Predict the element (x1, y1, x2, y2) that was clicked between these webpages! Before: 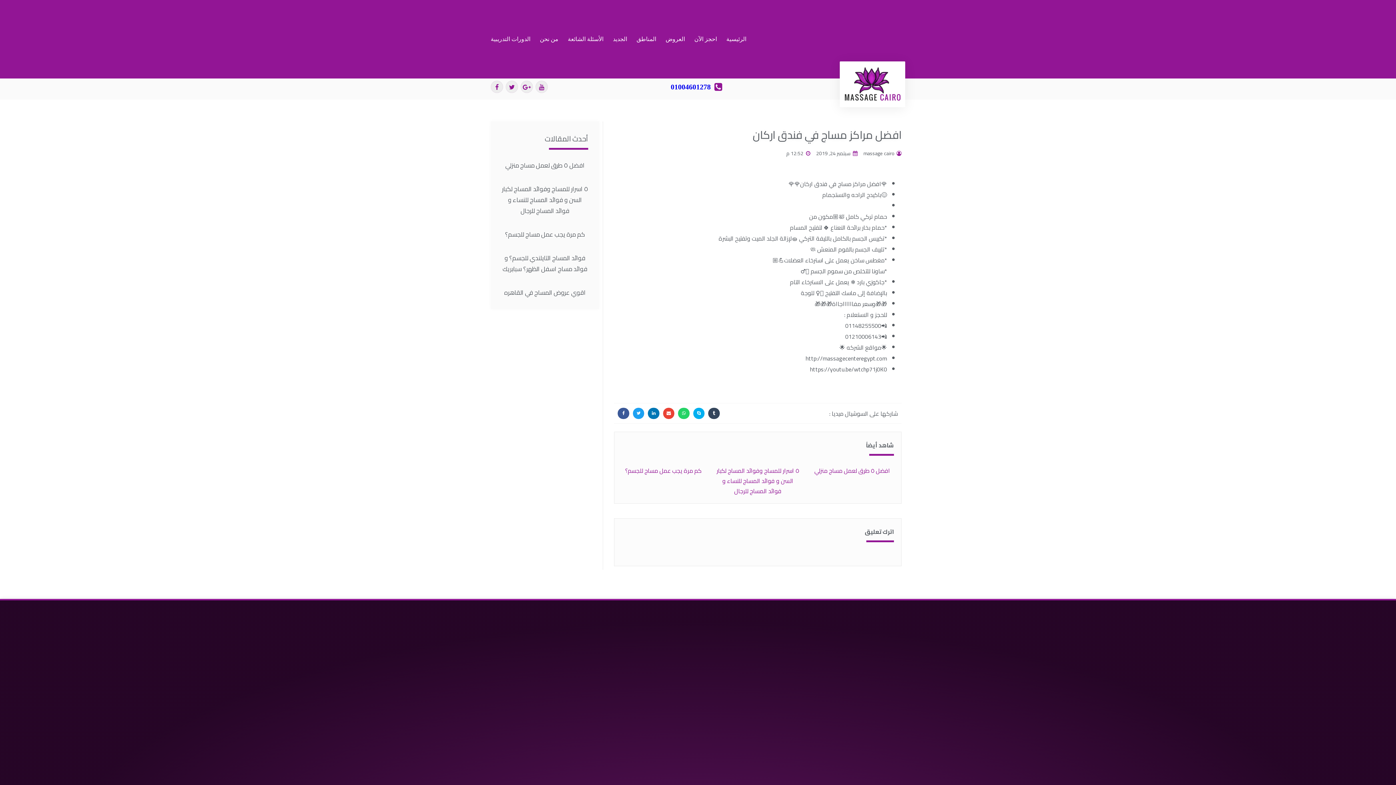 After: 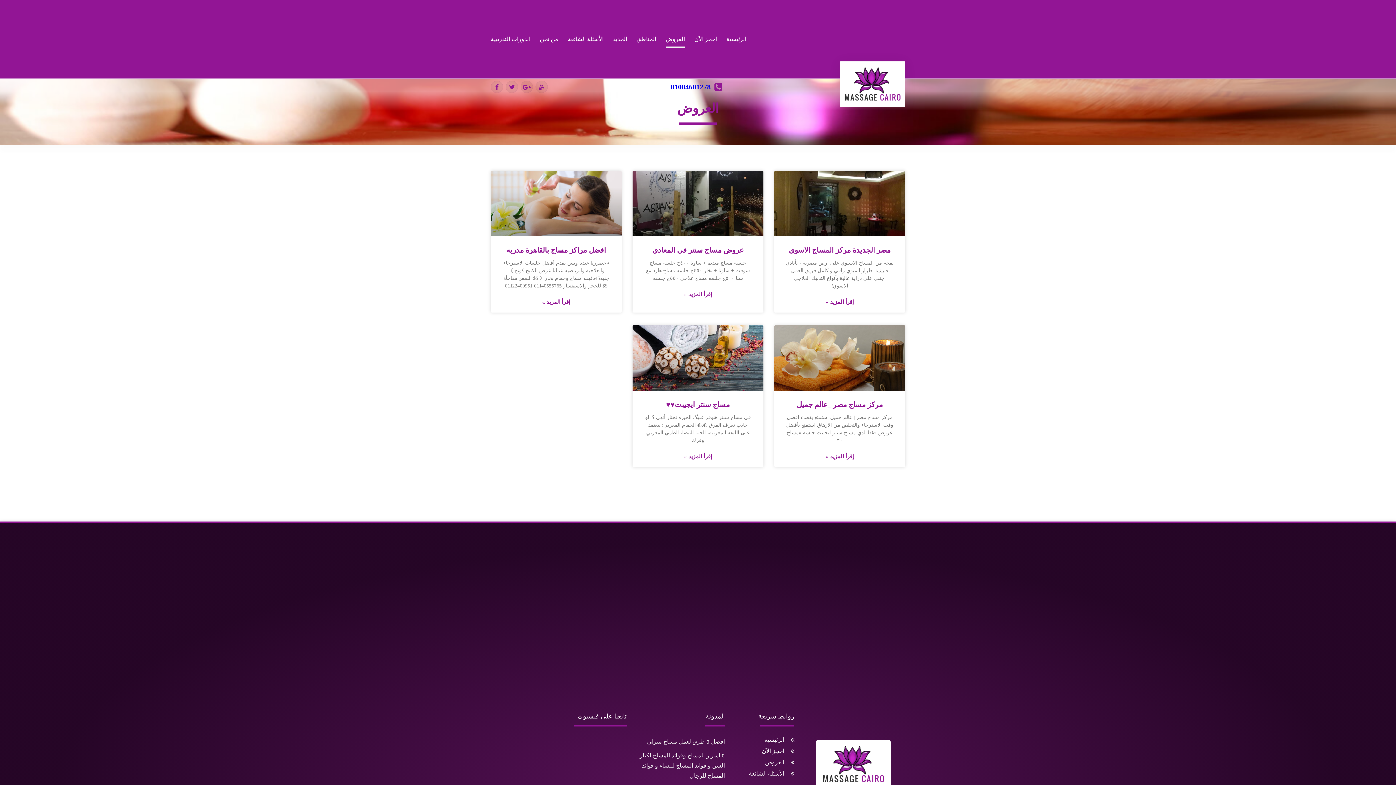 Action: bbox: (665, 30, 685, 47) label: العروض